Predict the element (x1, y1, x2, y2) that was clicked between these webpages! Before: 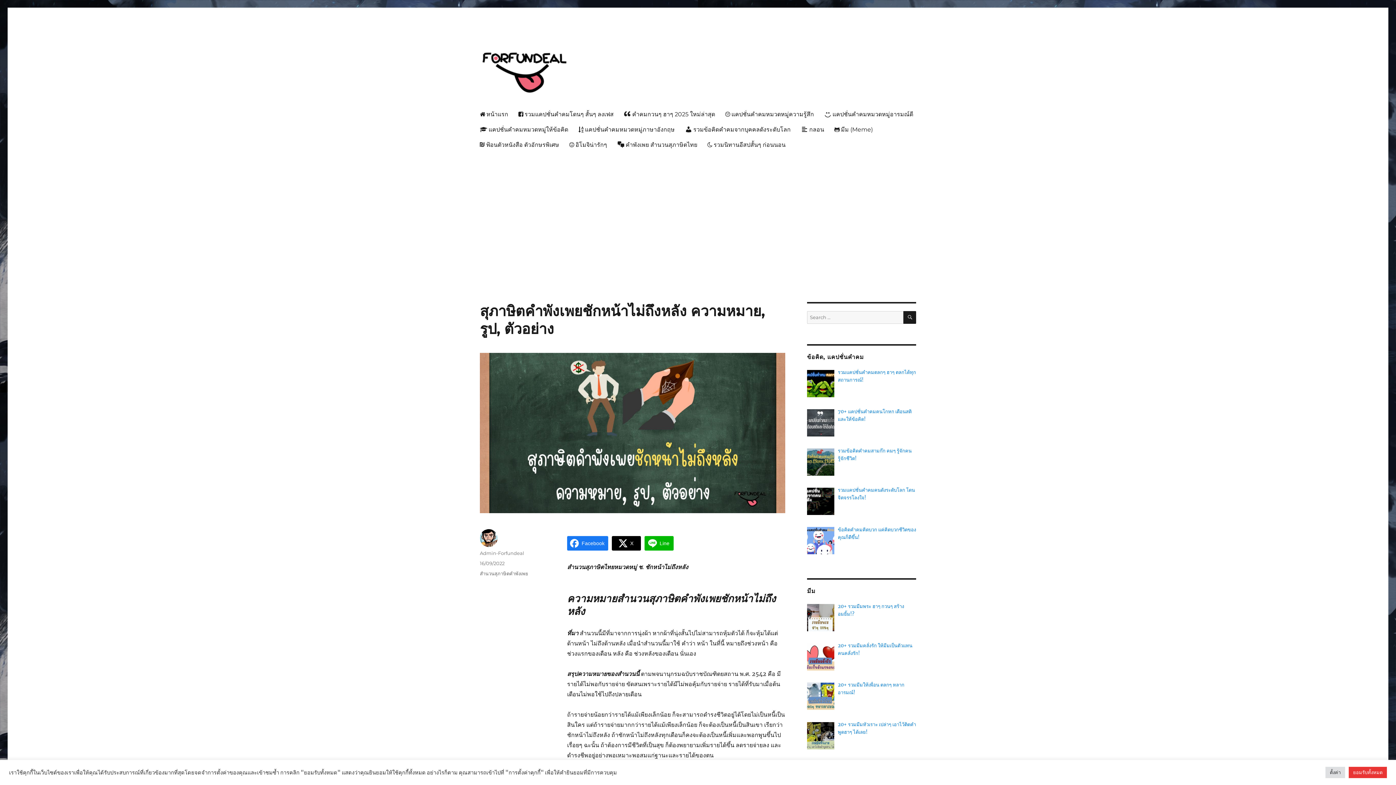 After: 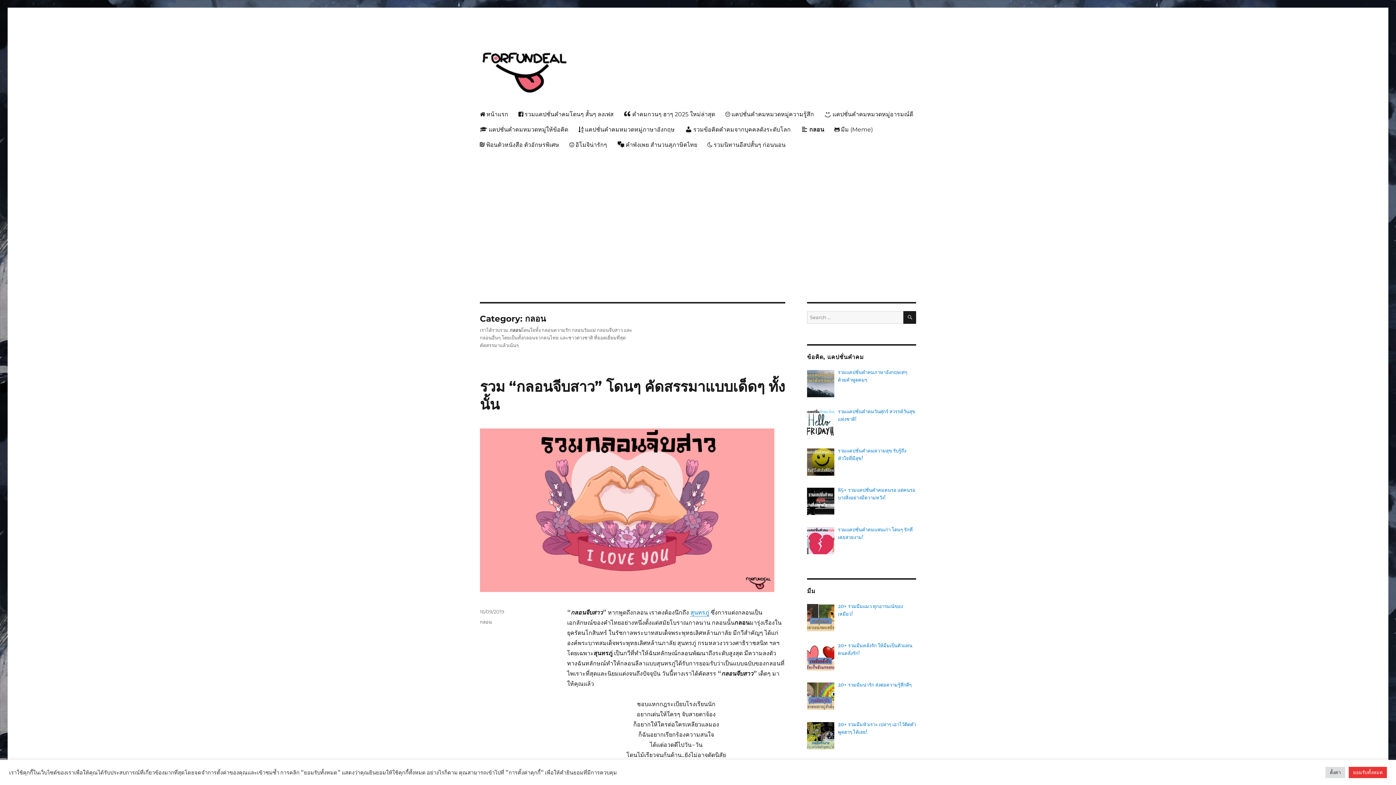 Action: bbox: (796, 121, 829, 137) label: กลอน